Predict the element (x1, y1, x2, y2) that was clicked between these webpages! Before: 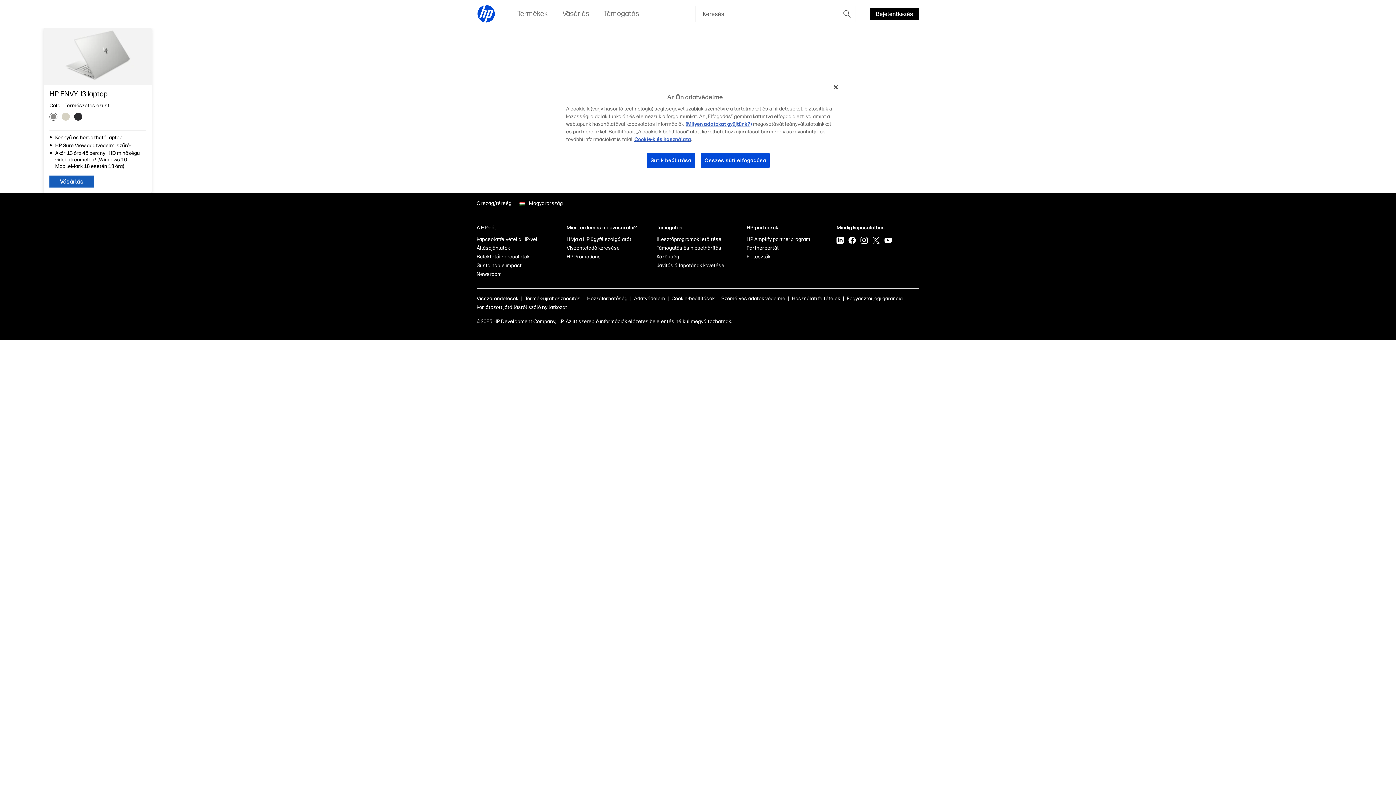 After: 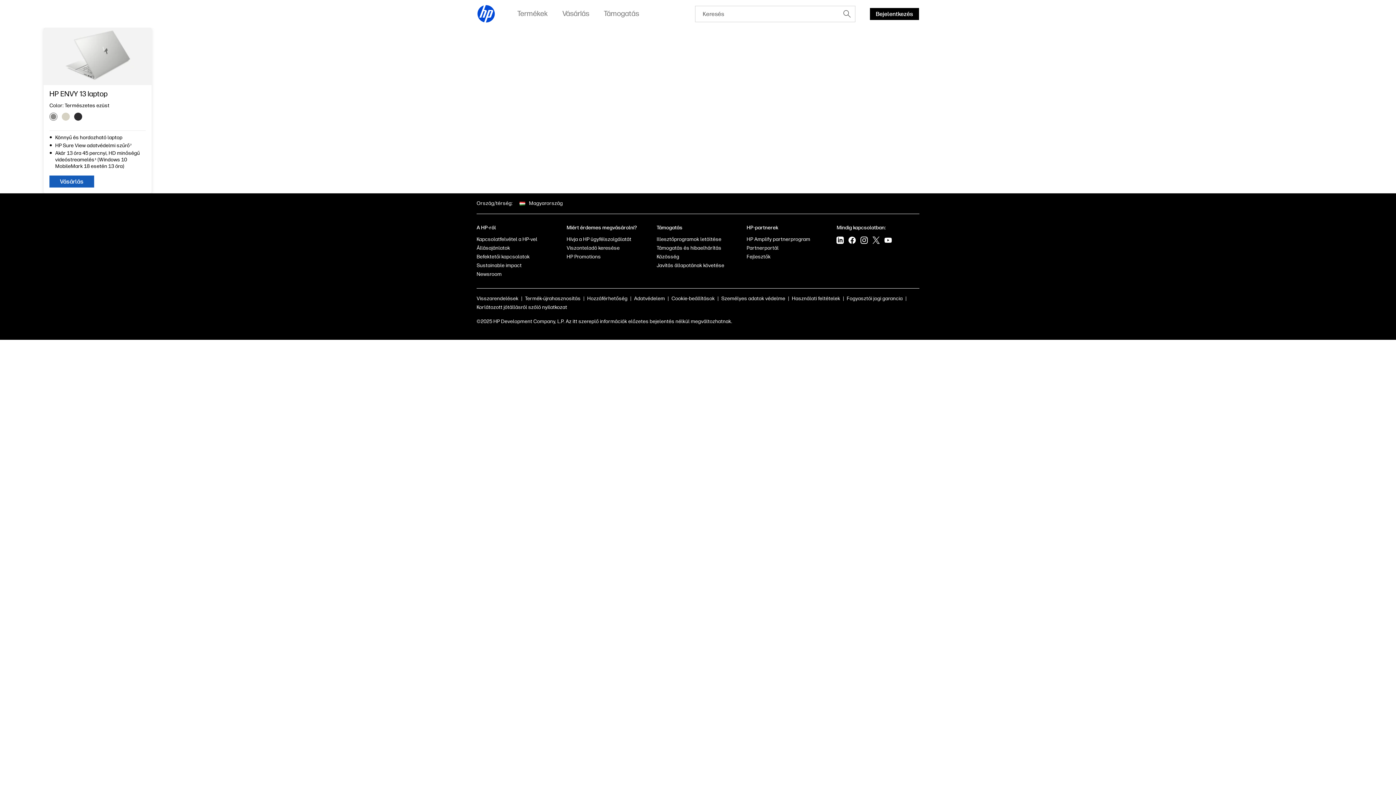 Action: bbox: (842, 9, 851, 18)